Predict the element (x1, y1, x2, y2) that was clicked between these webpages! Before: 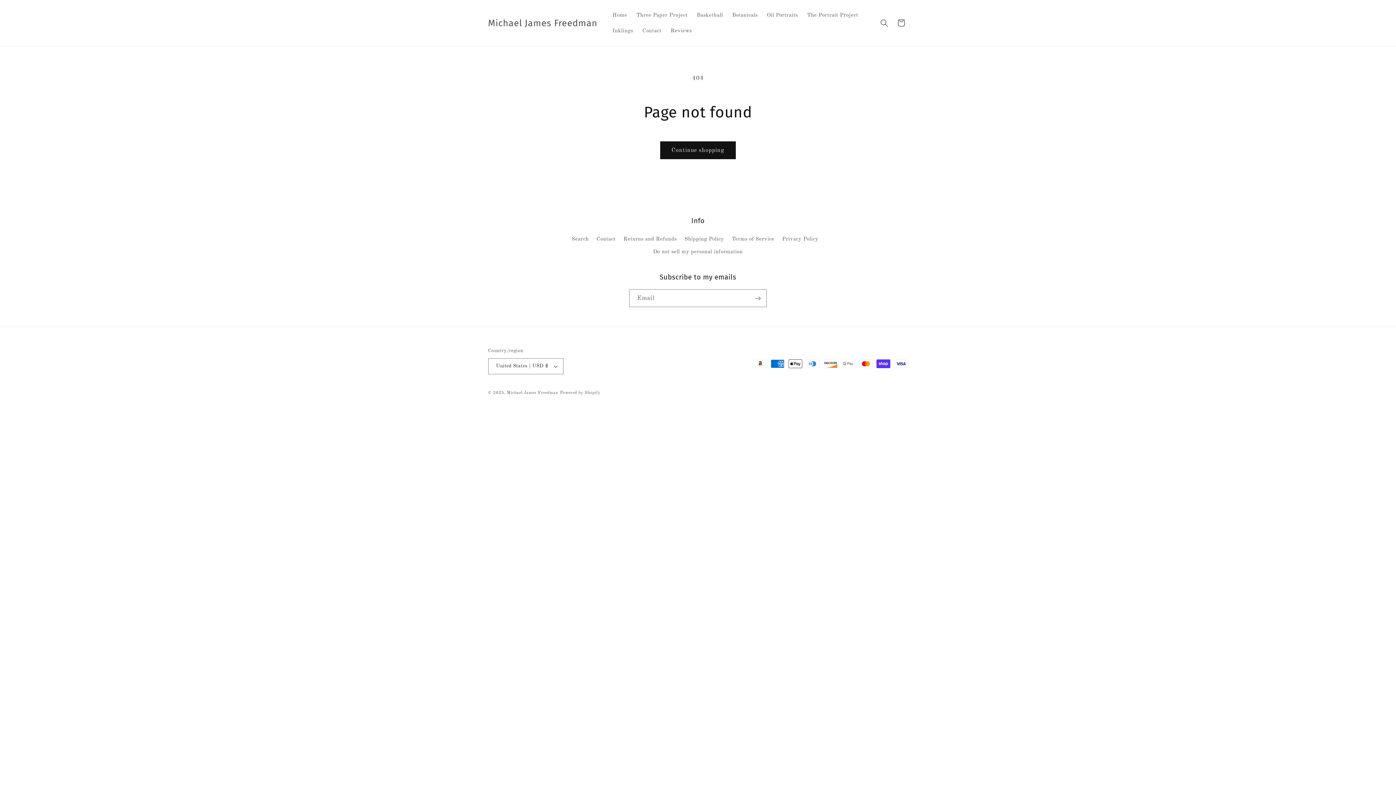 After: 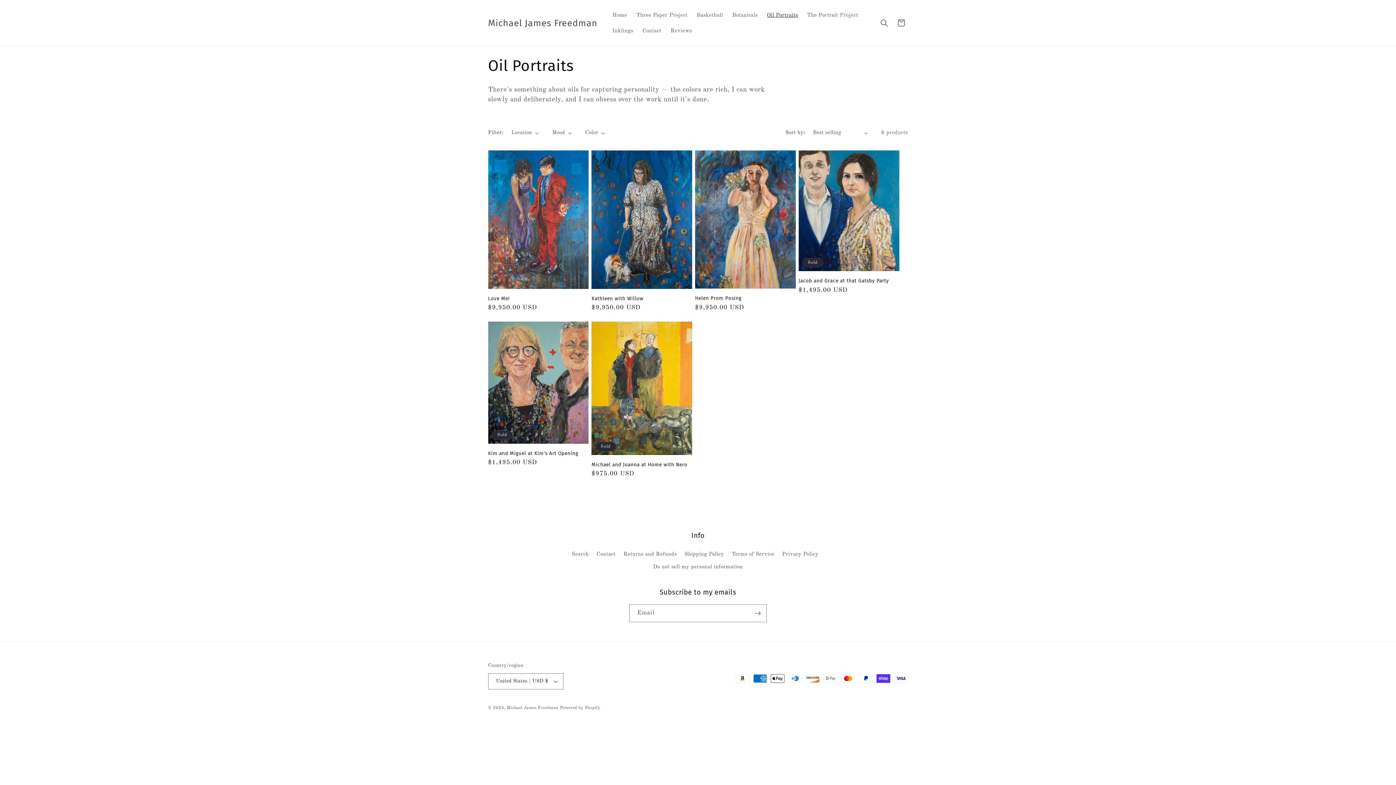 Action: label: Oil Portraits bbox: (762, 7, 802, 22)